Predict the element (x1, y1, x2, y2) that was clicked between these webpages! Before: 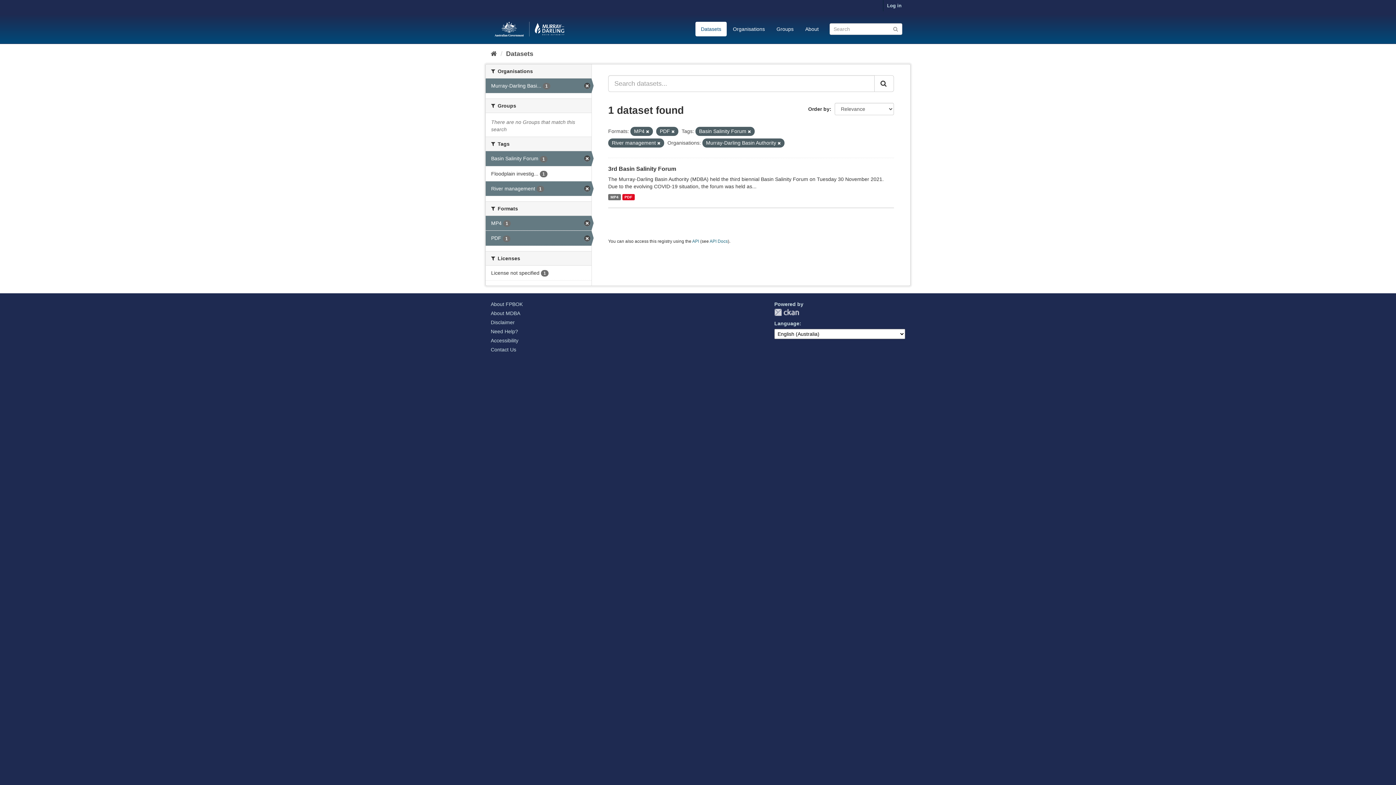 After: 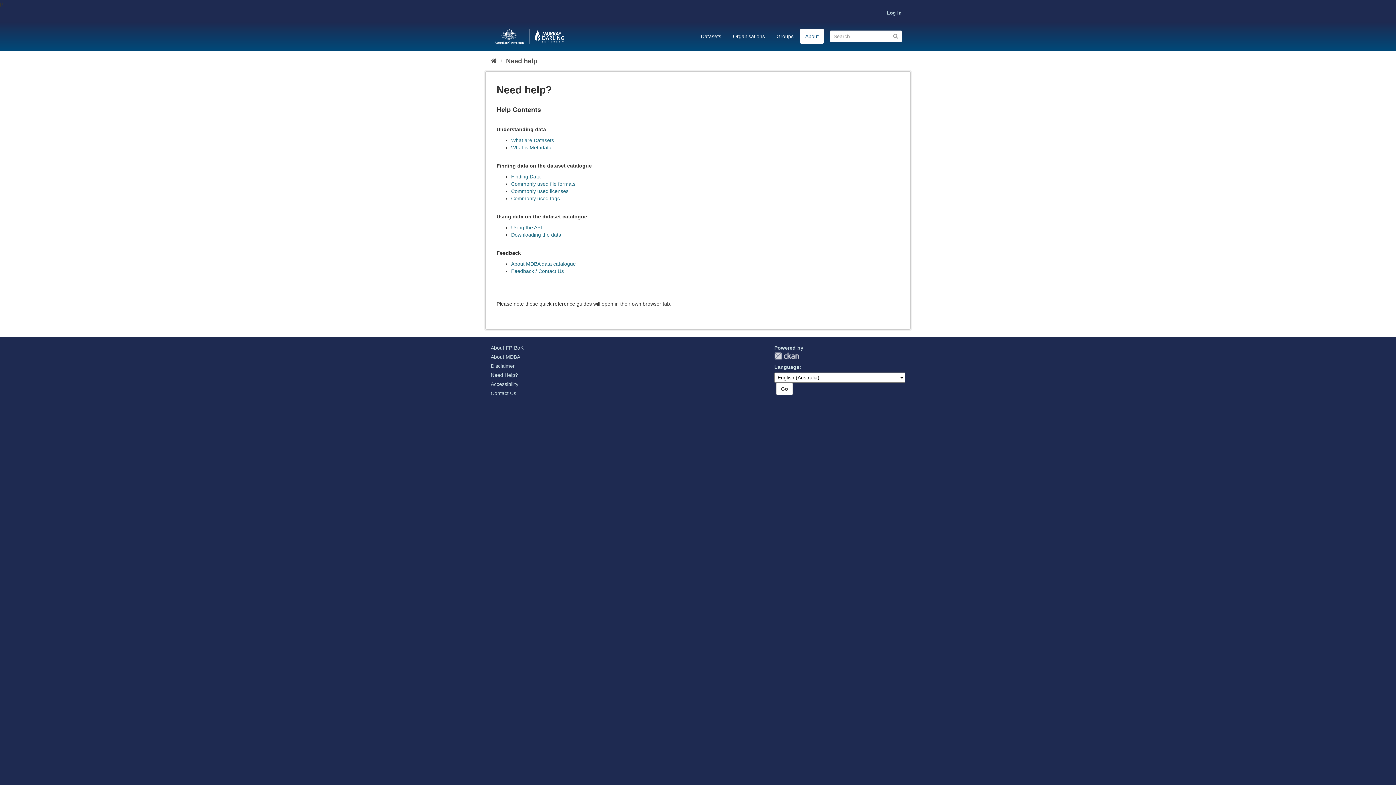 Action: bbox: (490, 328, 518, 334) label: Need Help?